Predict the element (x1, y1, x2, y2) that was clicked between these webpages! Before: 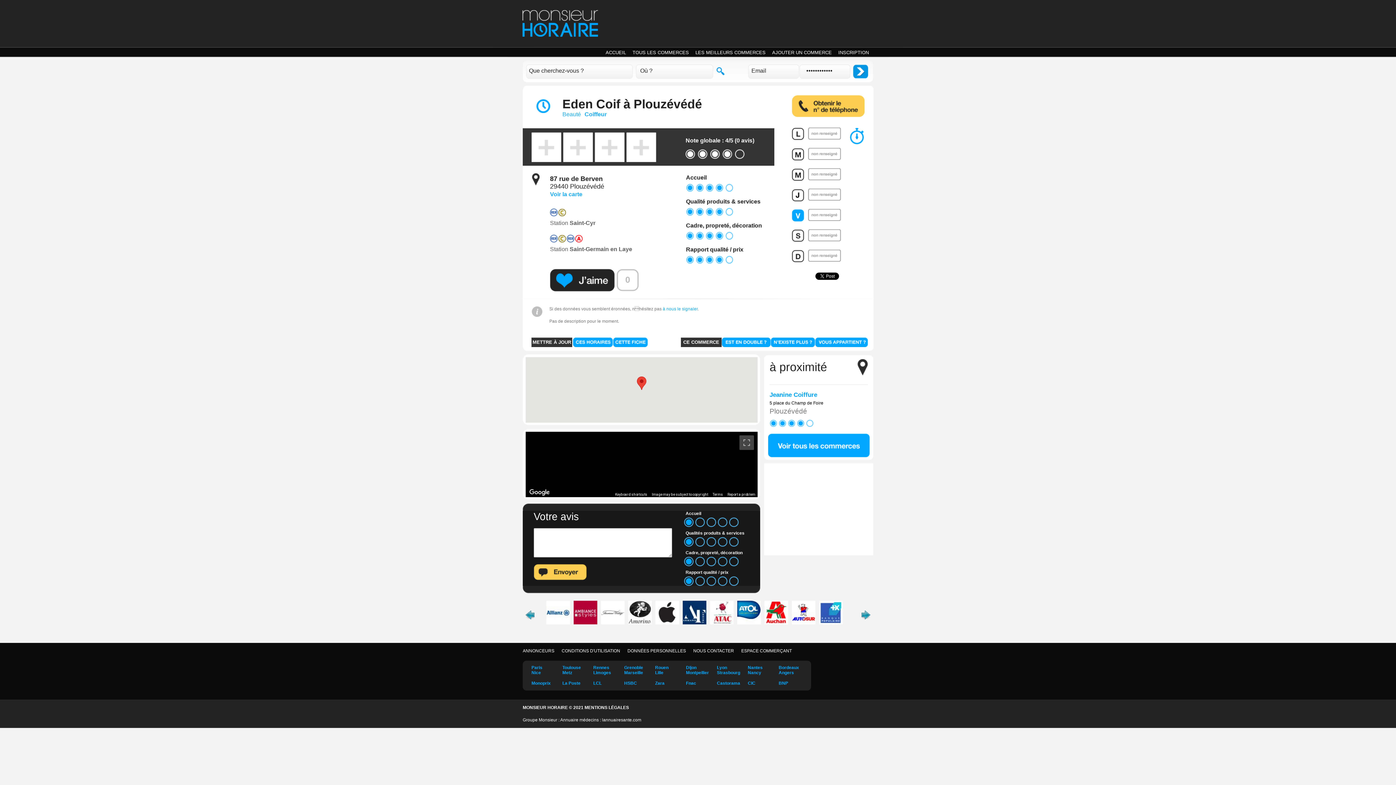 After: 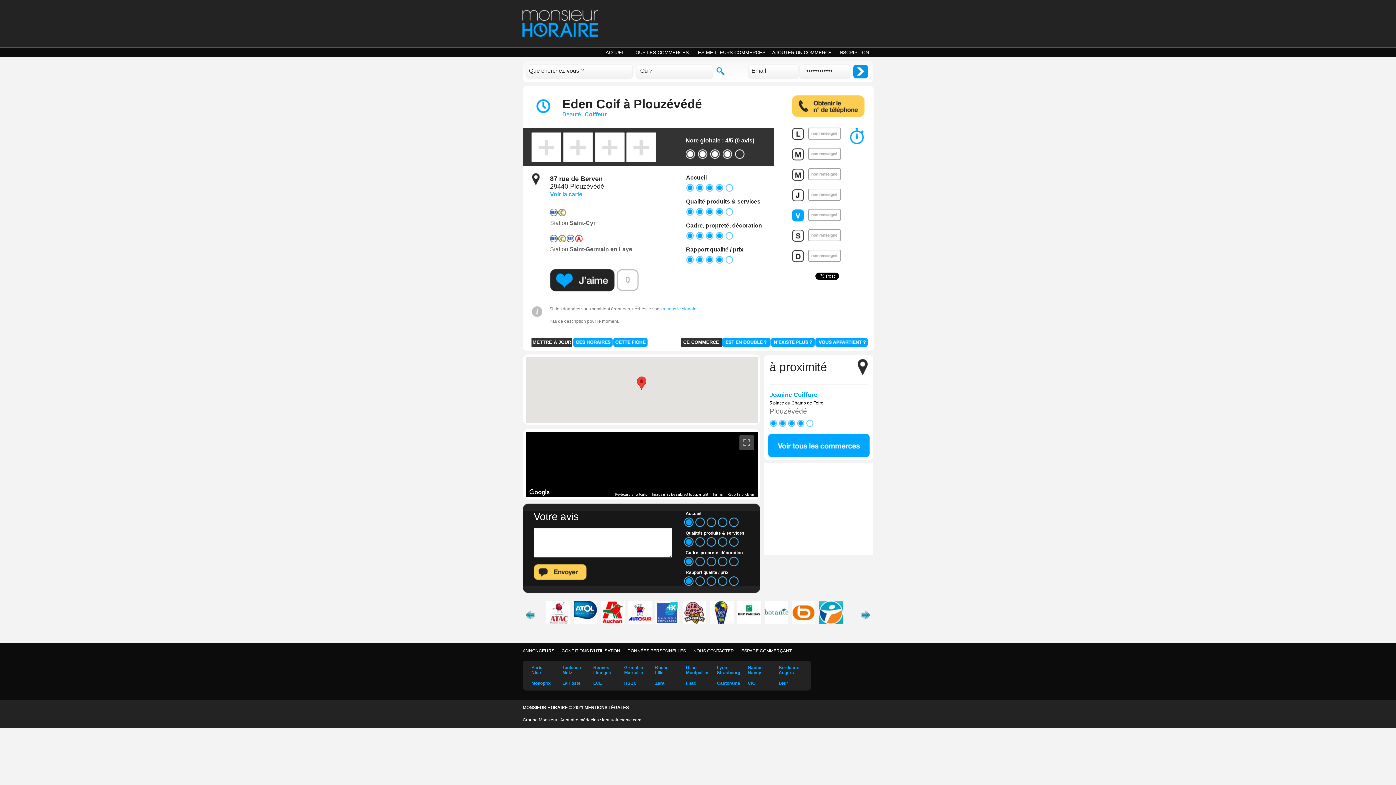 Action: bbox: (768, 433, 870, 458)